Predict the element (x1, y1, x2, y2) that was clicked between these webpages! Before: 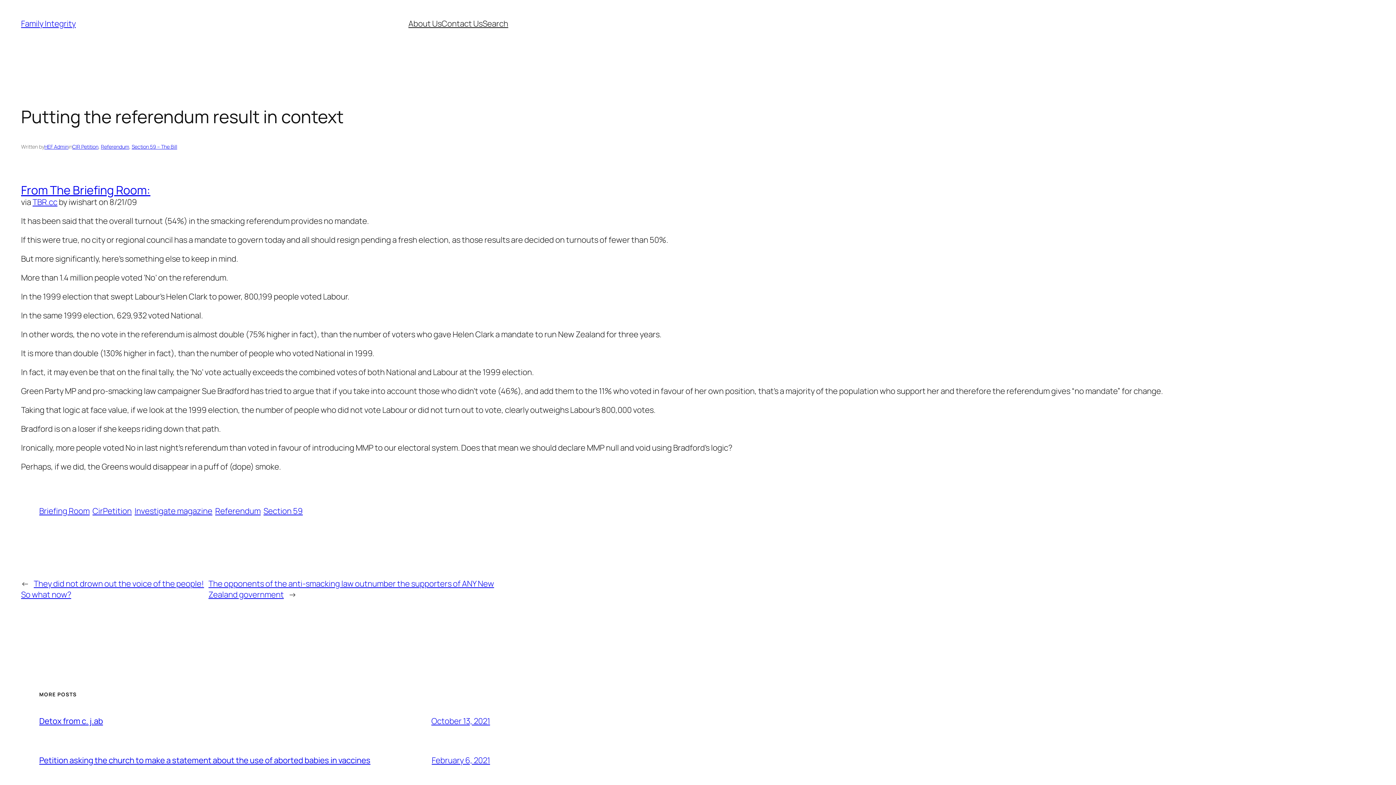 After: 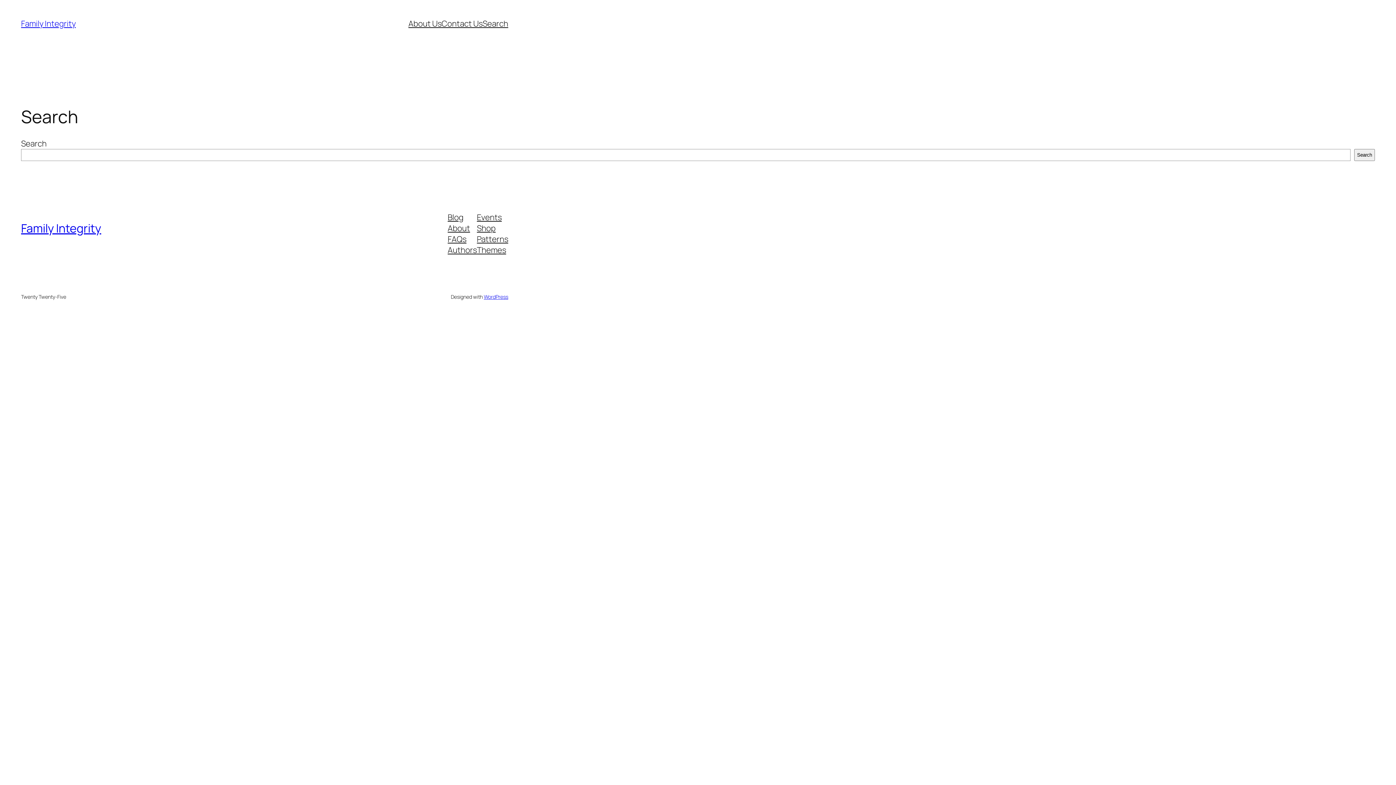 Action: label: Search bbox: (482, 18, 508, 29)